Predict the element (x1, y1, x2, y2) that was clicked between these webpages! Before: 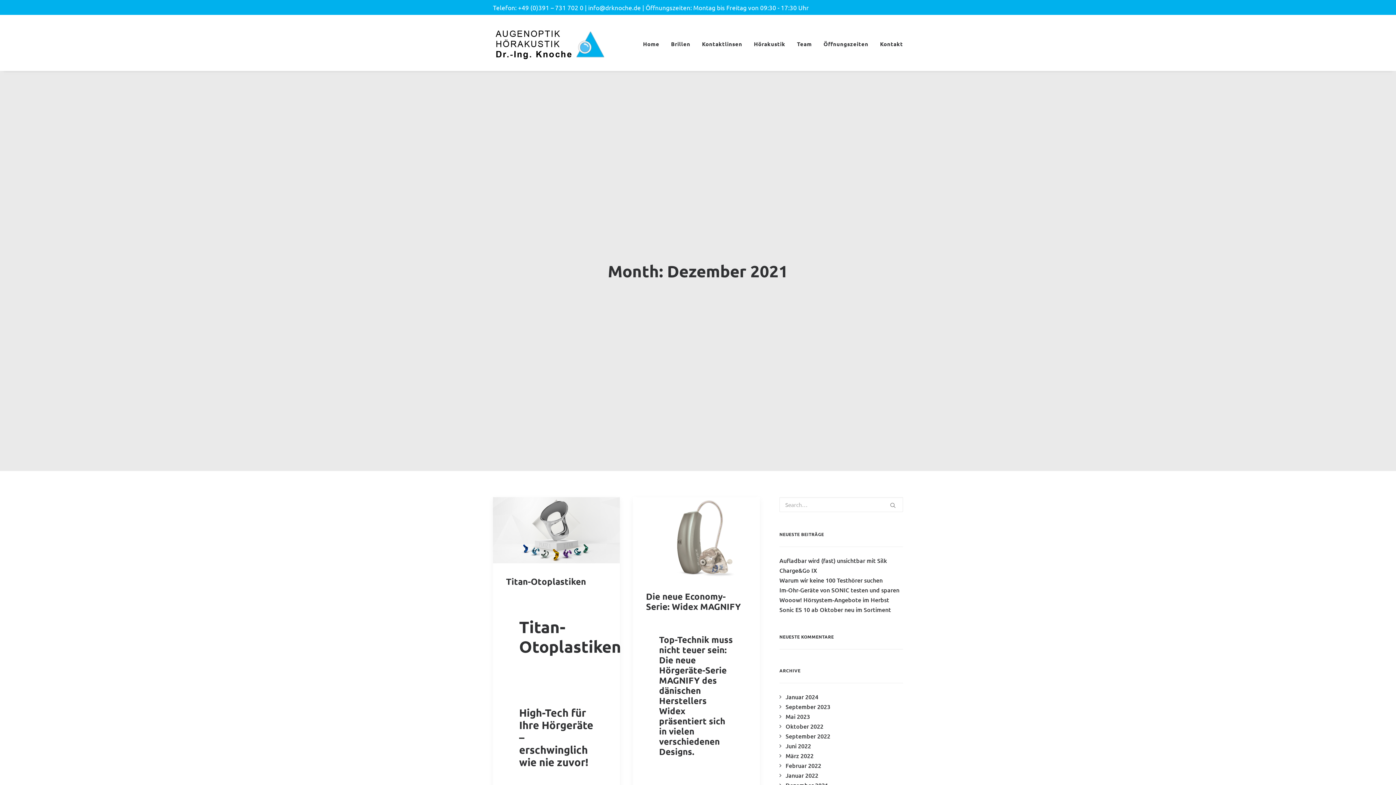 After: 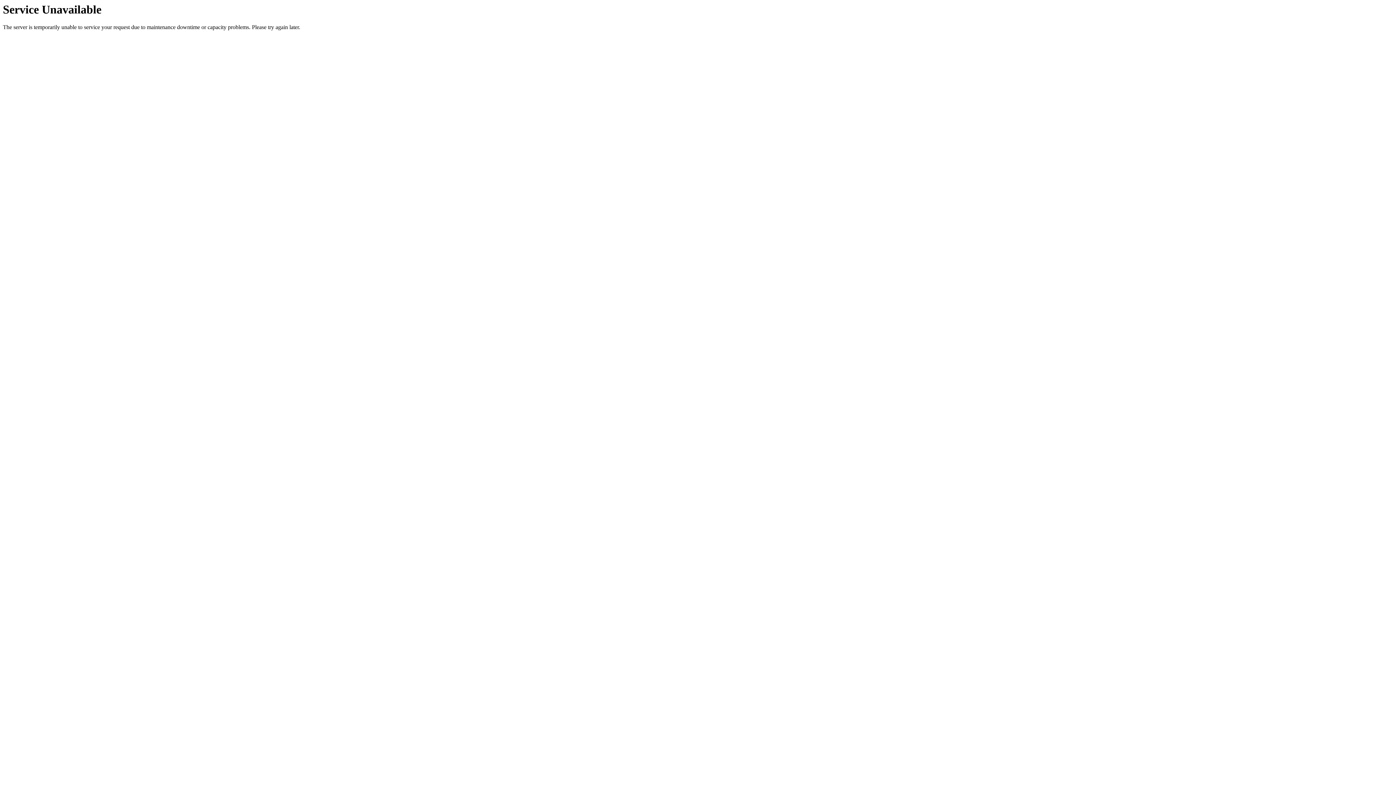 Action: bbox: (779, 752, 813, 760) label: März 2022